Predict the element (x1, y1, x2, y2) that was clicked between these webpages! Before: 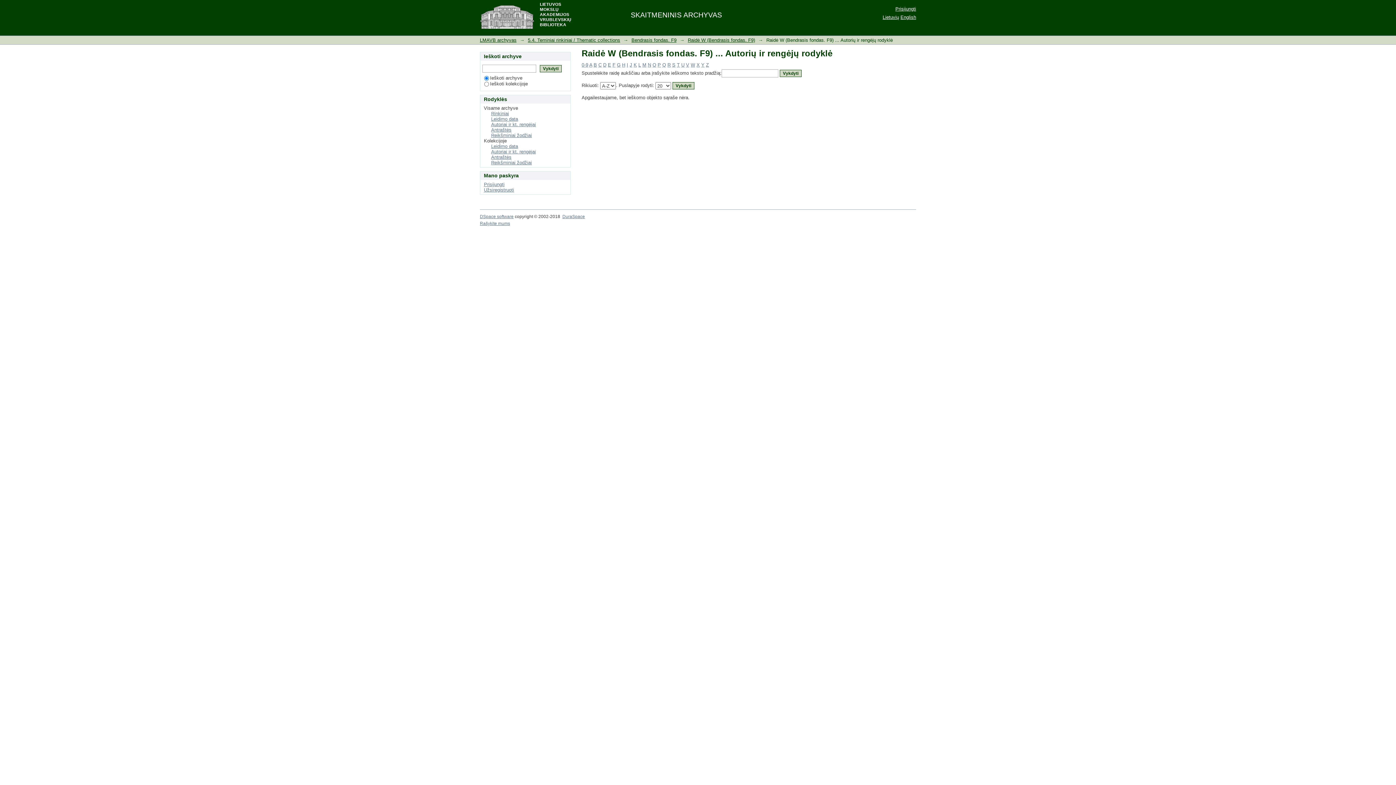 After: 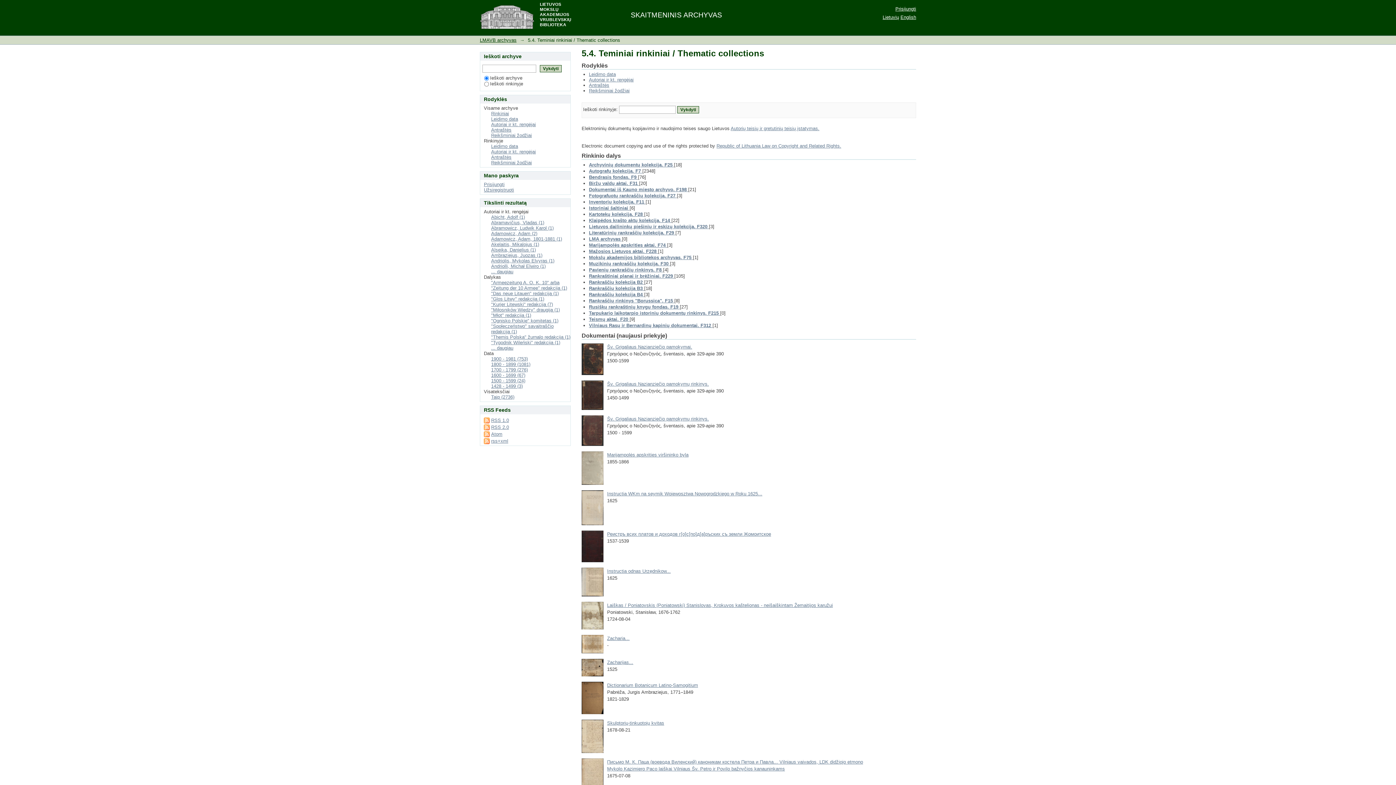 Action: bbox: (528, 37, 620, 42) label: 5.4. Teminiai rinkiniai / Thematic collections